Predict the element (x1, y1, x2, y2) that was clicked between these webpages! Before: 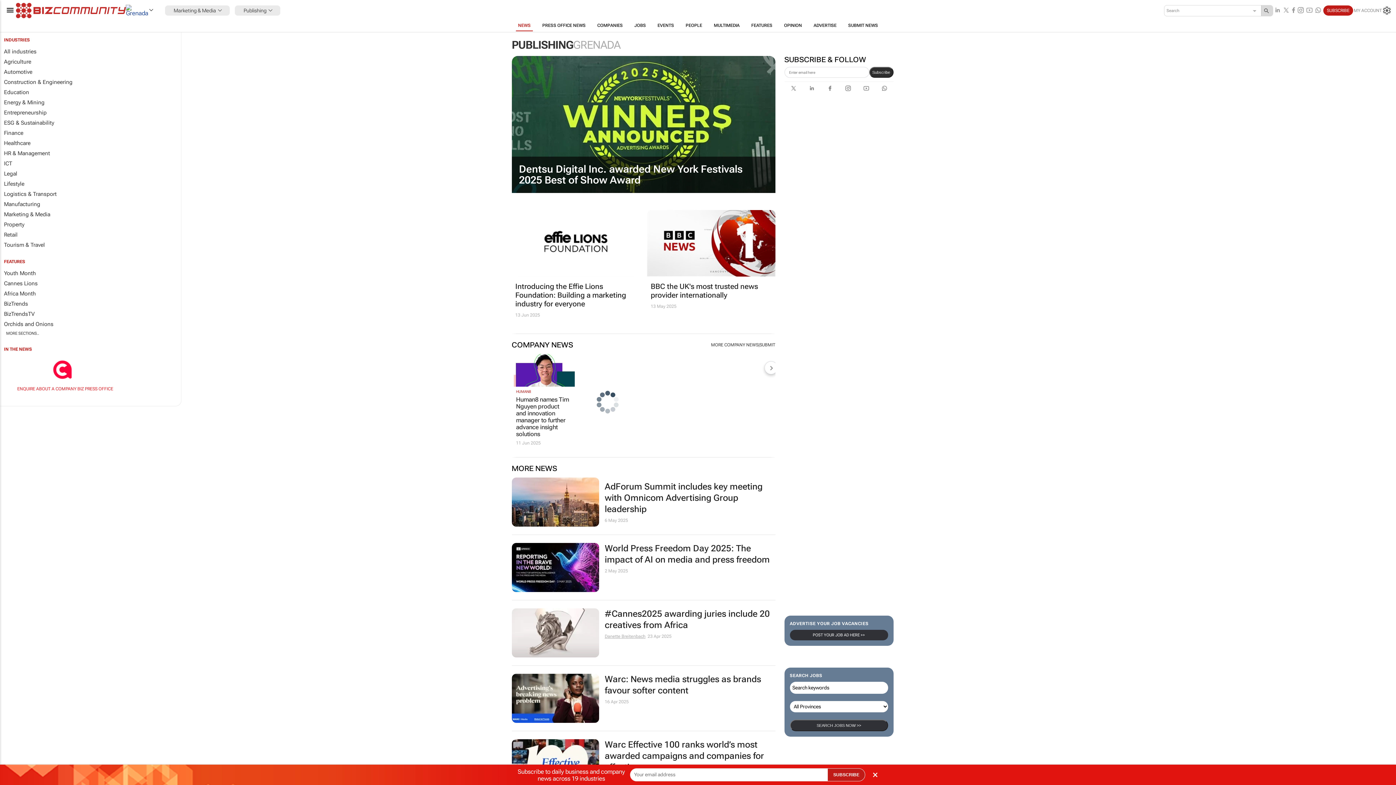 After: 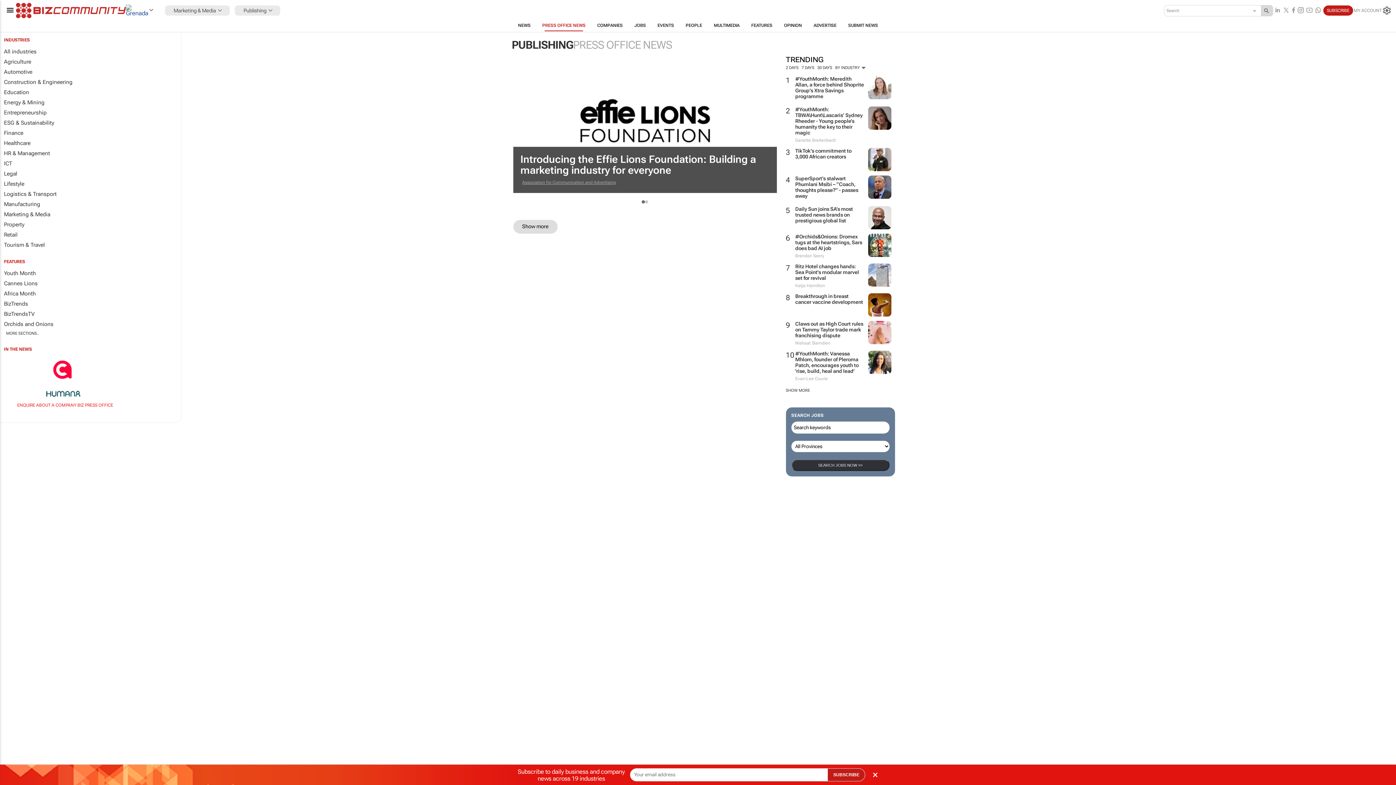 Action: label: PRESS OFFICE NEWS bbox: (536, 19, 591, 31)